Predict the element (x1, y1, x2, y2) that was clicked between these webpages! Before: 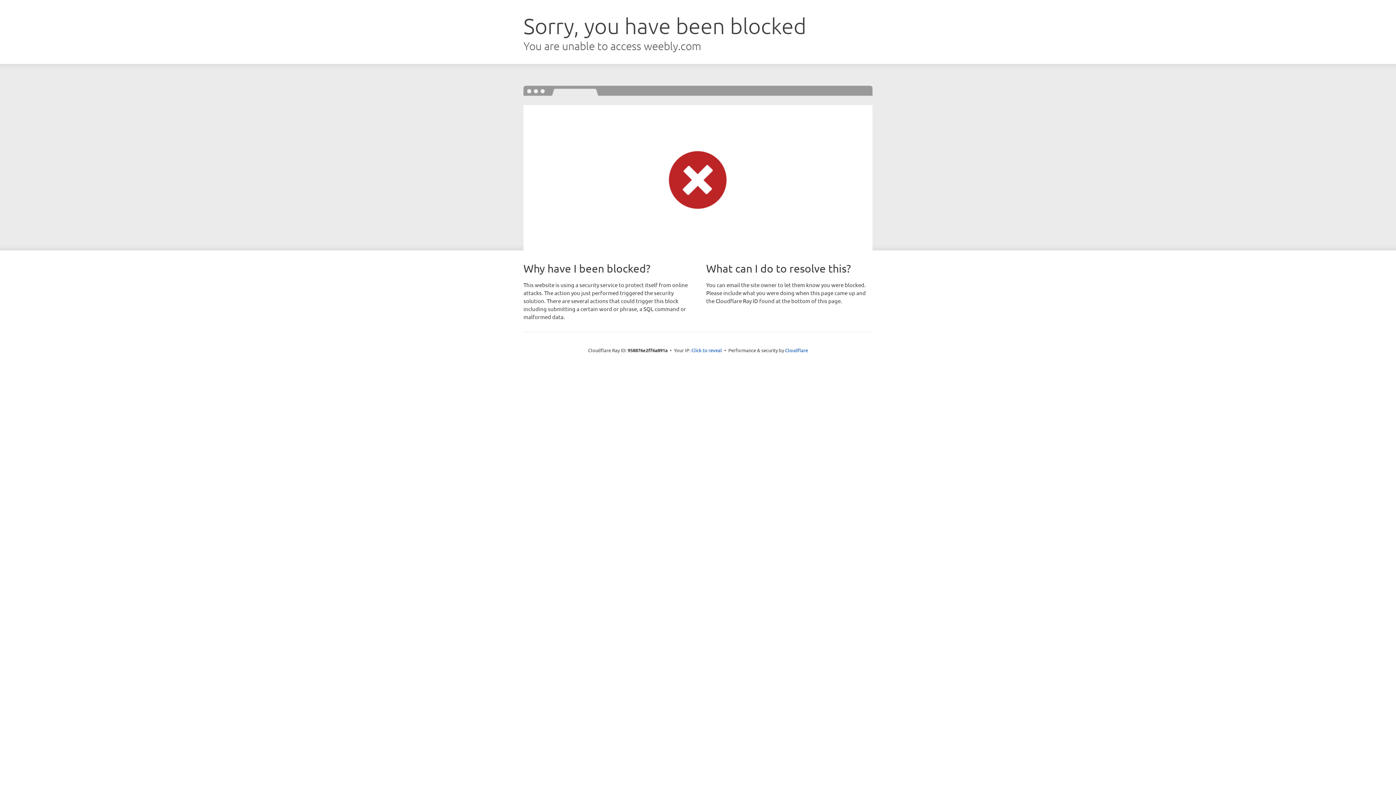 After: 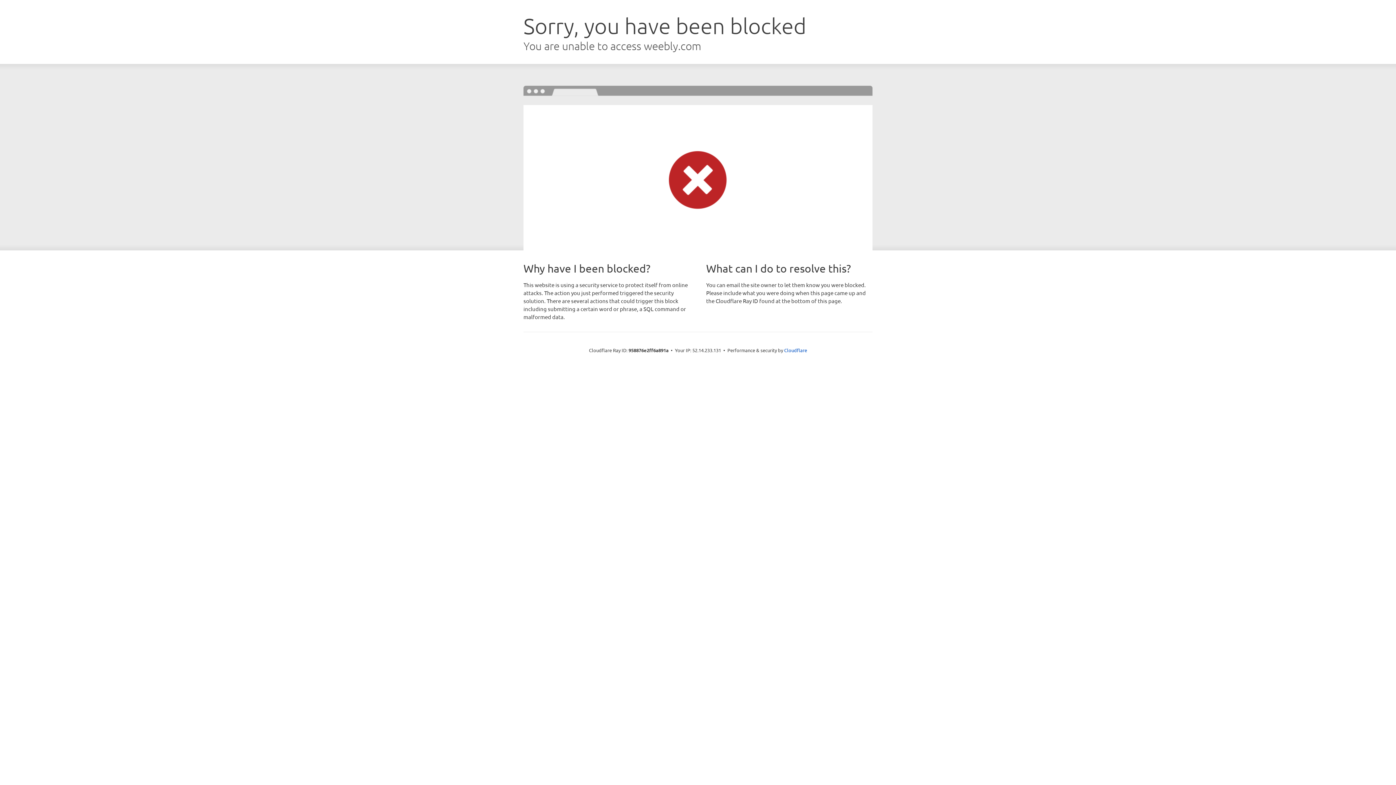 Action: label: Click to reveal bbox: (691, 346, 722, 353)